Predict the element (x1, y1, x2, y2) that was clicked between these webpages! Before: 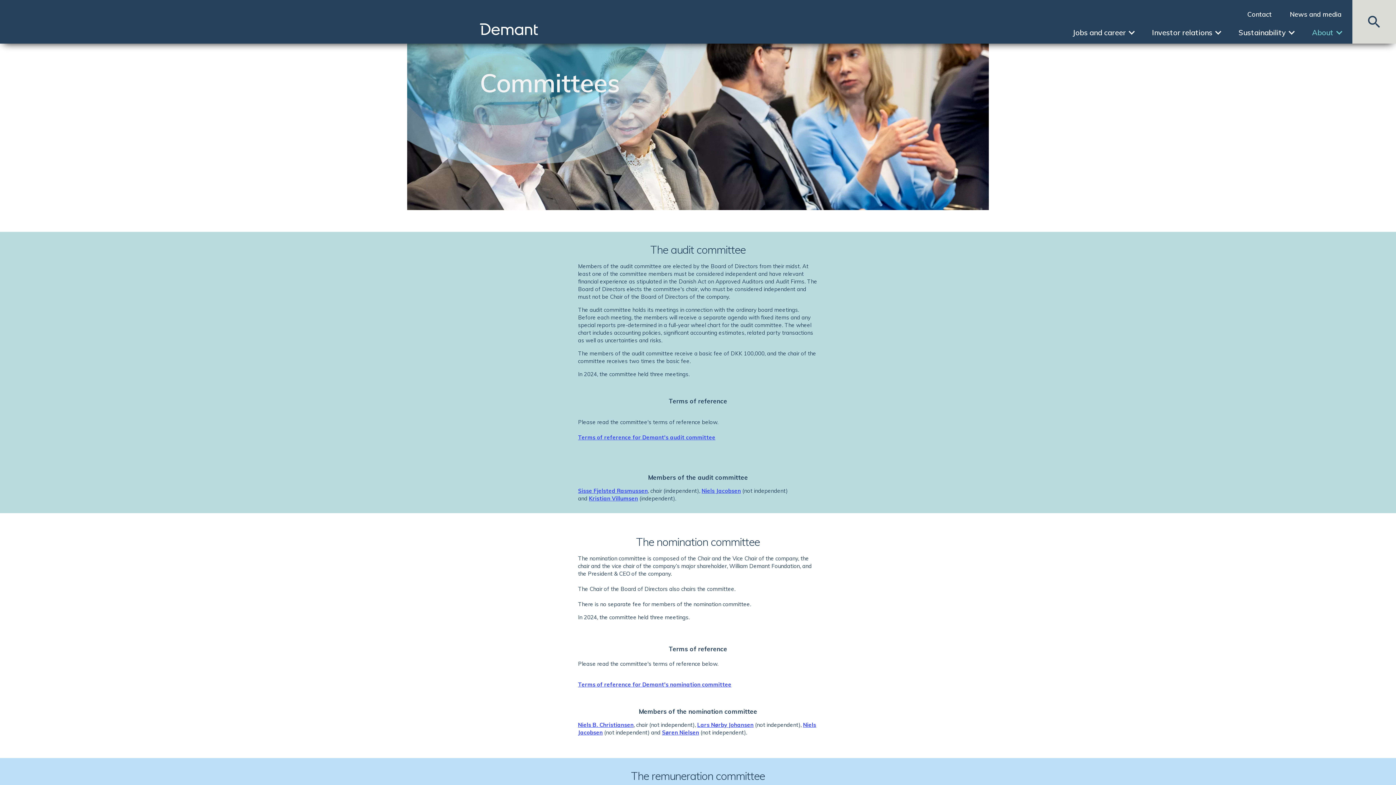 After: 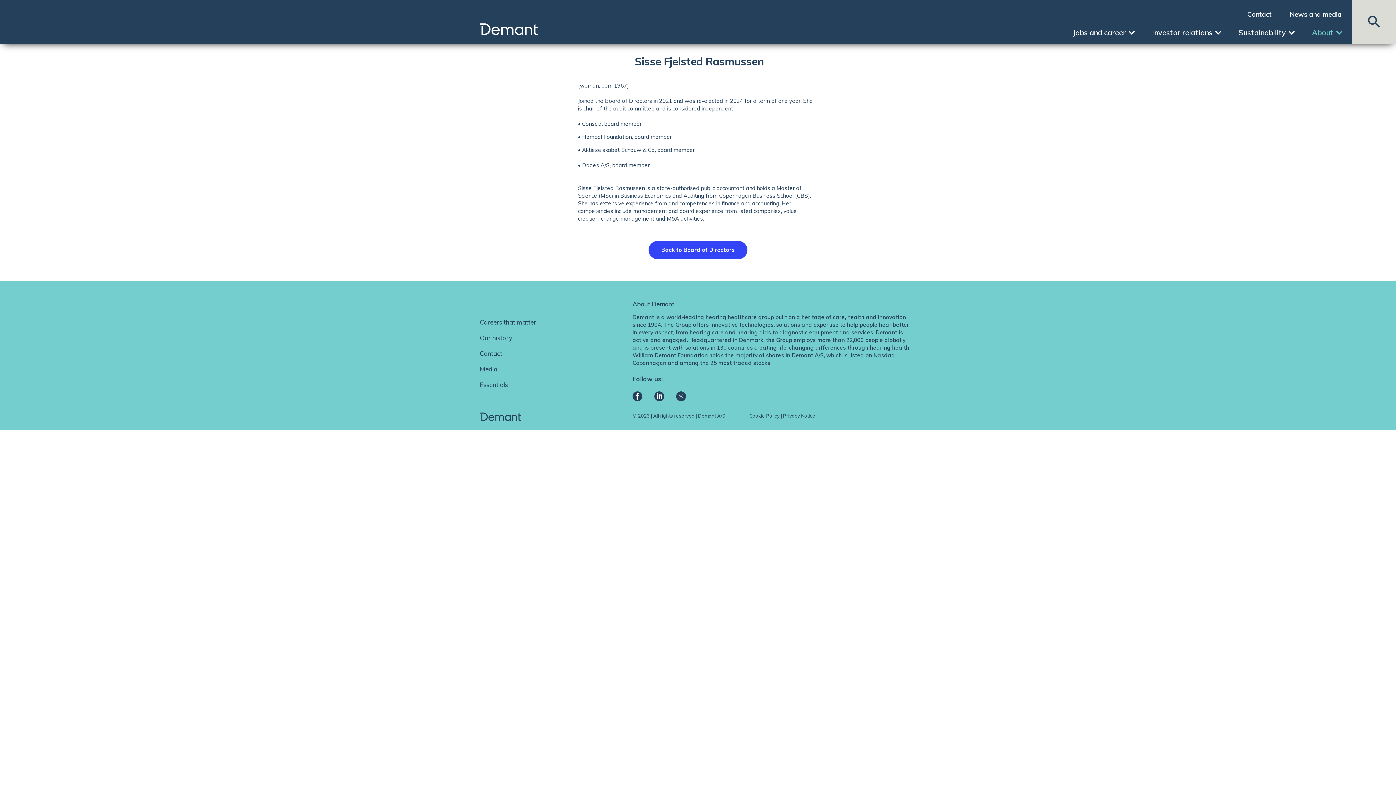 Action: label: Sisse Fjelsted Rasmussen bbox: (578, 487, 648, 494)